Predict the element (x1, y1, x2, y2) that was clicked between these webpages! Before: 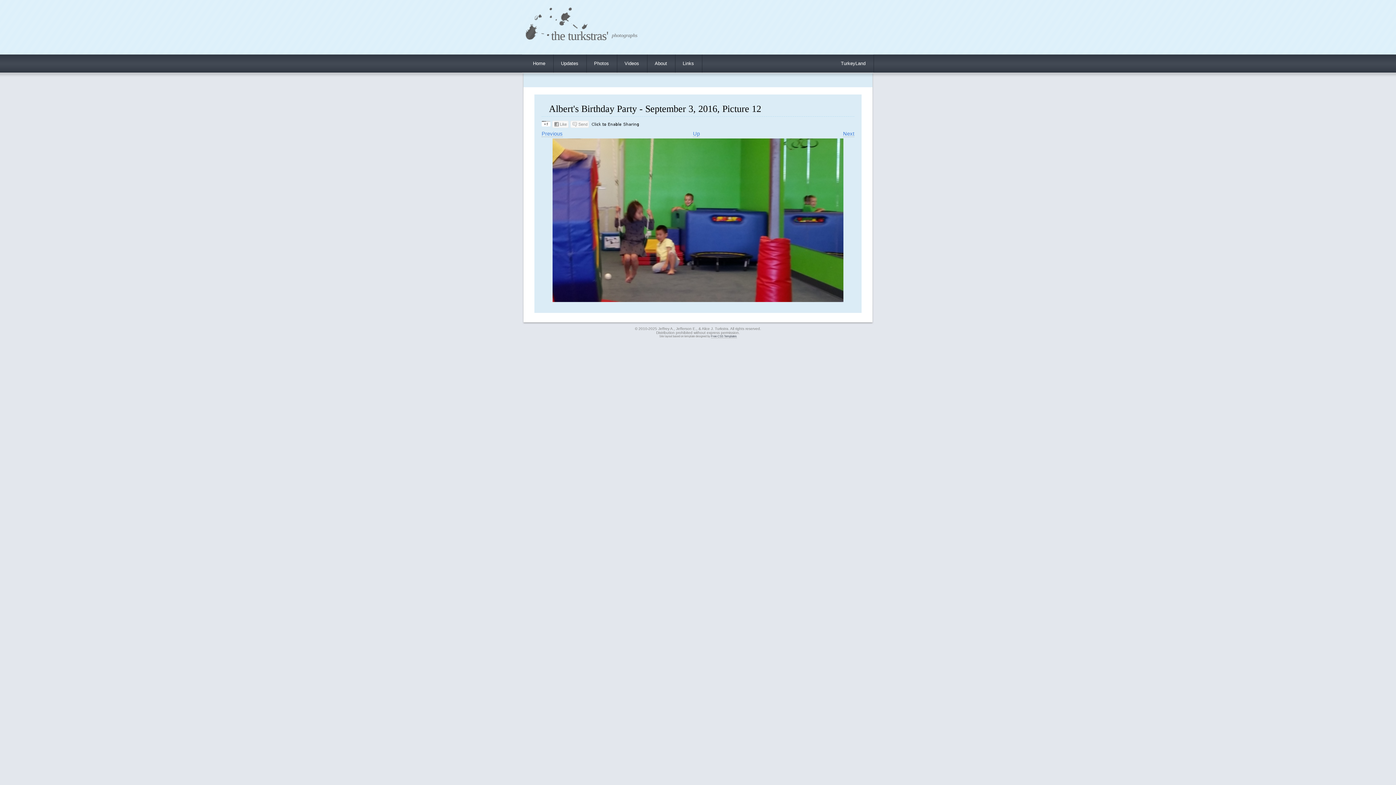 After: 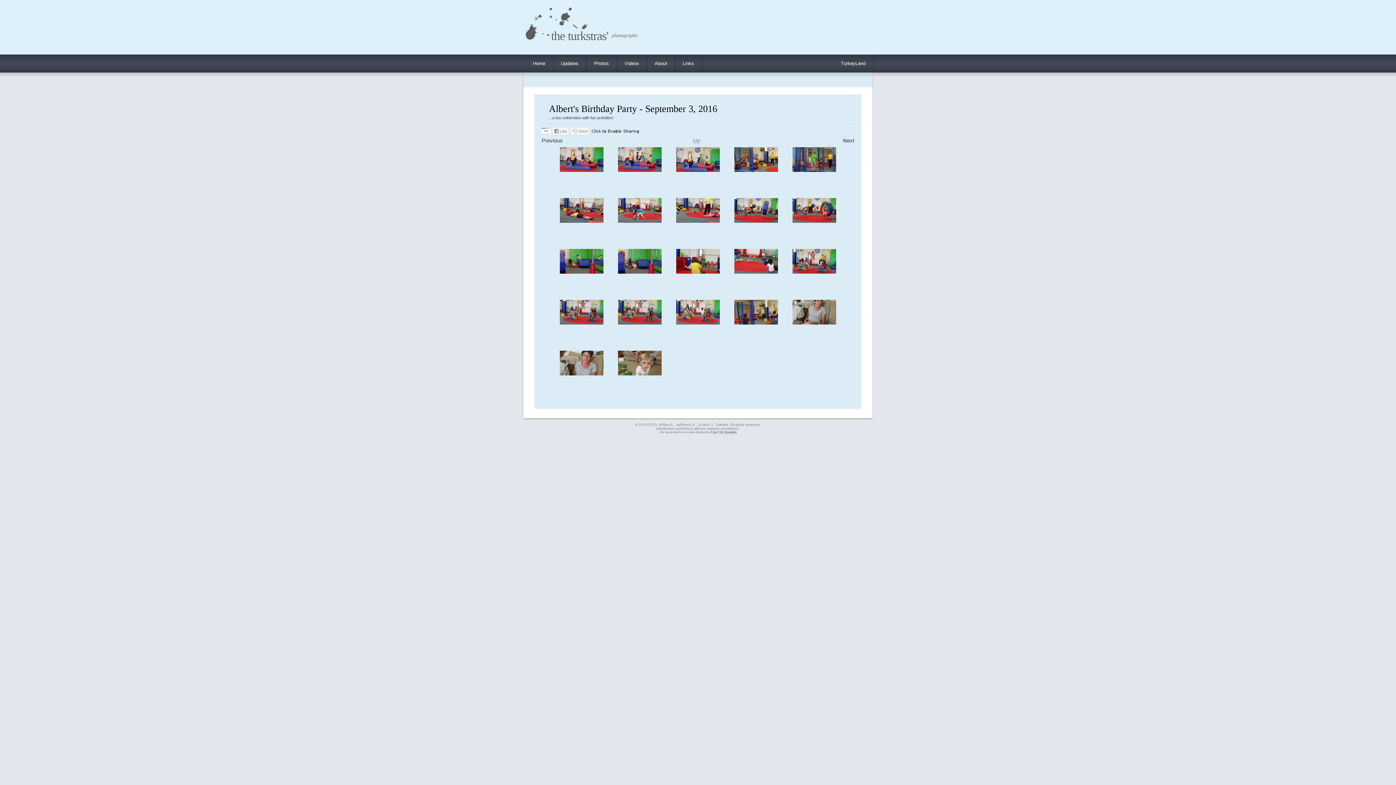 Action: label: Up bbox: (693, 130, 700, 137)